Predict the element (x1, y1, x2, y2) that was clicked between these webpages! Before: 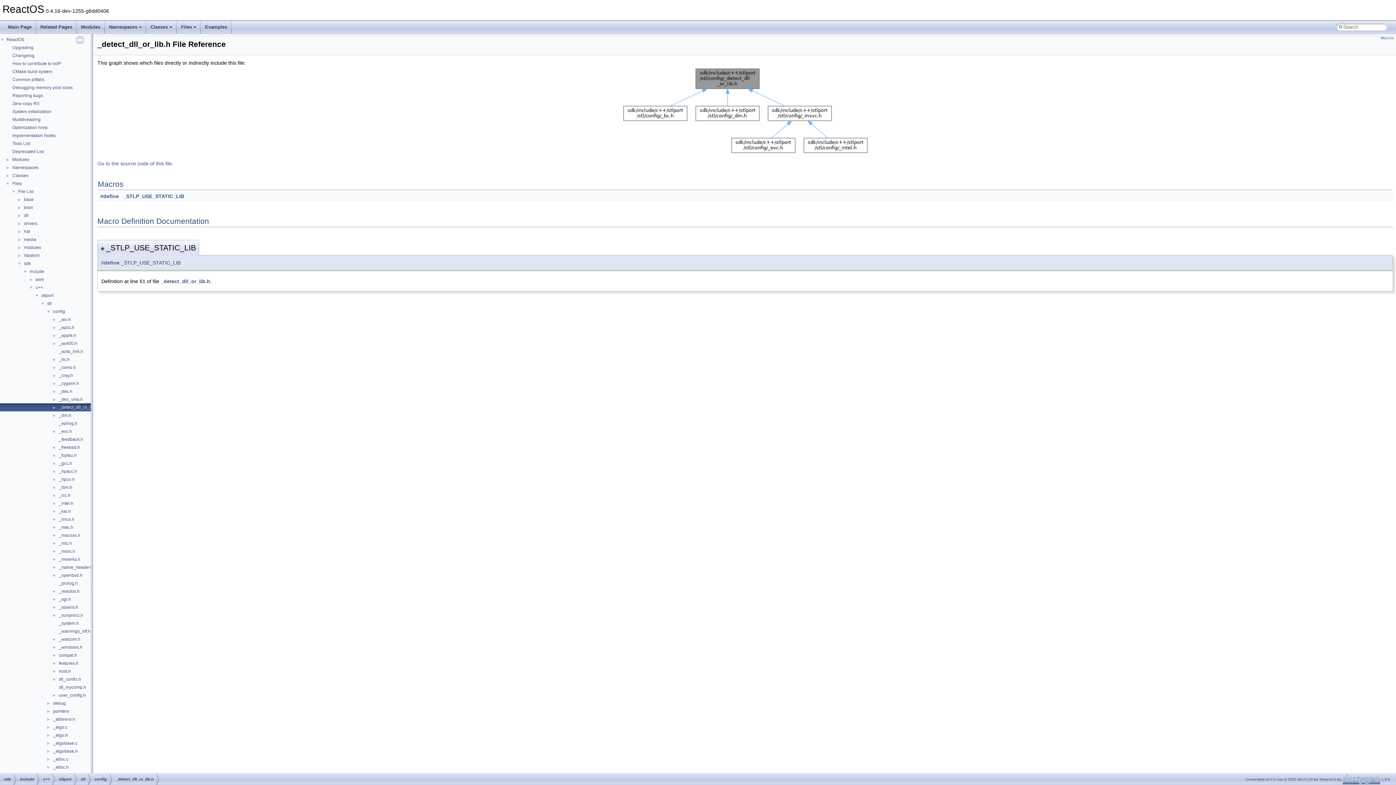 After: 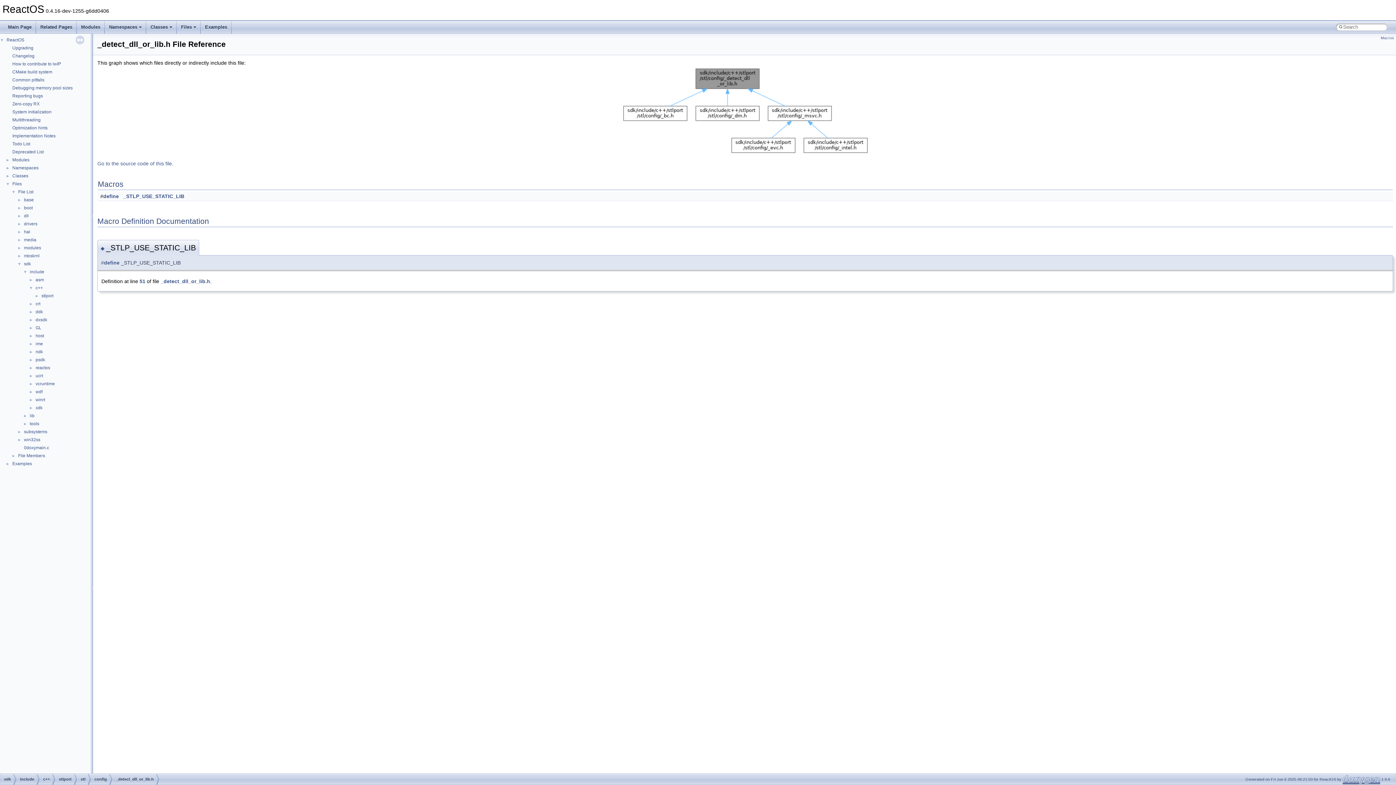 Action: label: ▼ bbox: (0, 292, 40, 298)